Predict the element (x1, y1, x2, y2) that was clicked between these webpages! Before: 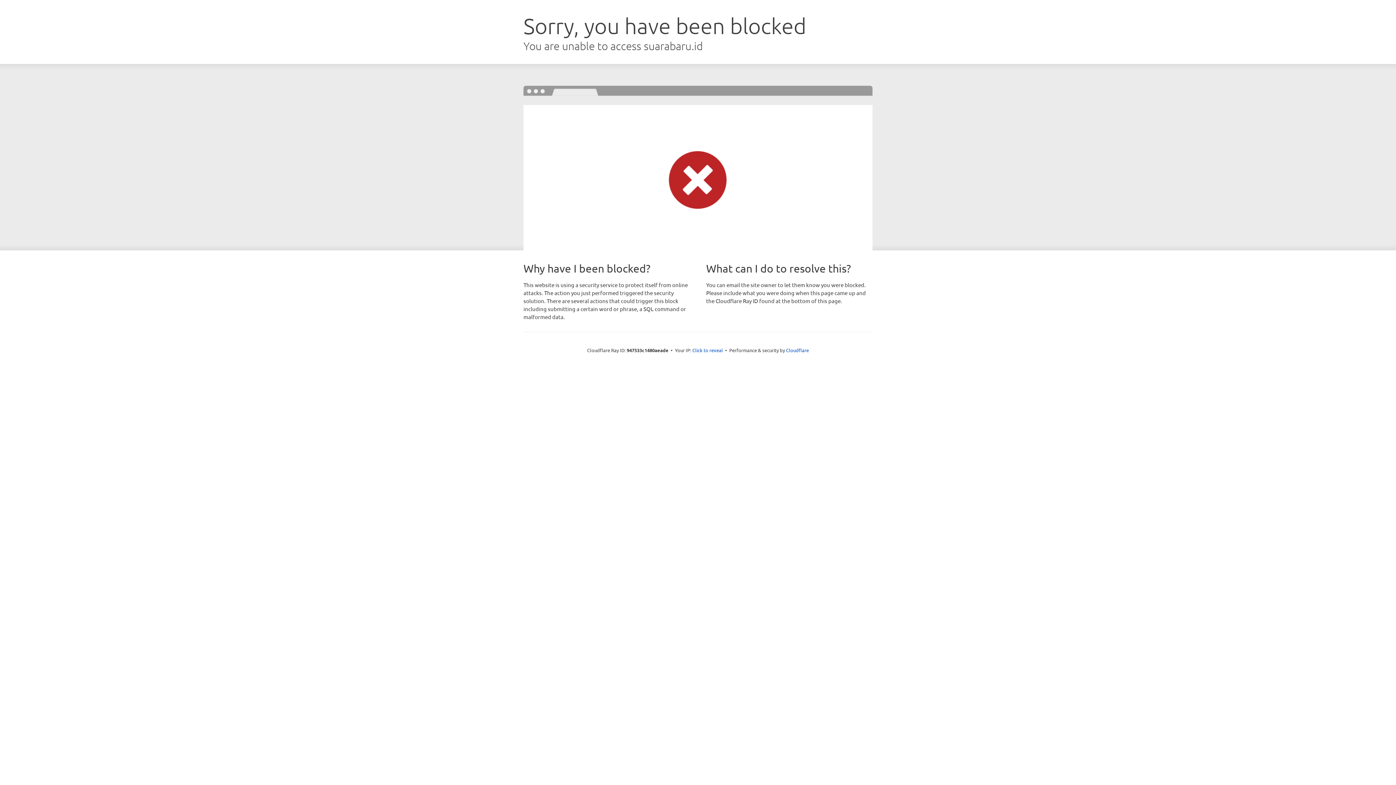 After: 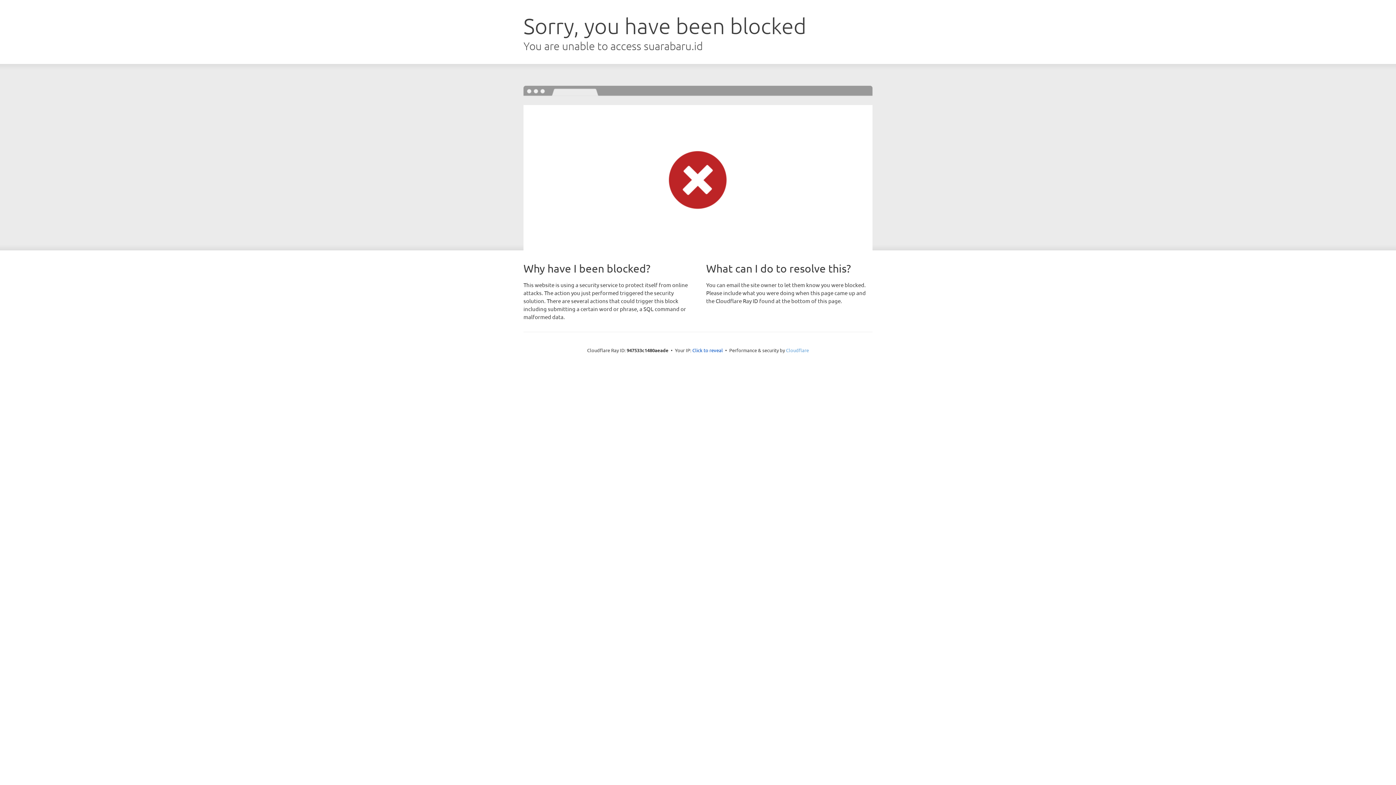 Action: label: Cloudflare bbox: (786, 347, 809, 353)